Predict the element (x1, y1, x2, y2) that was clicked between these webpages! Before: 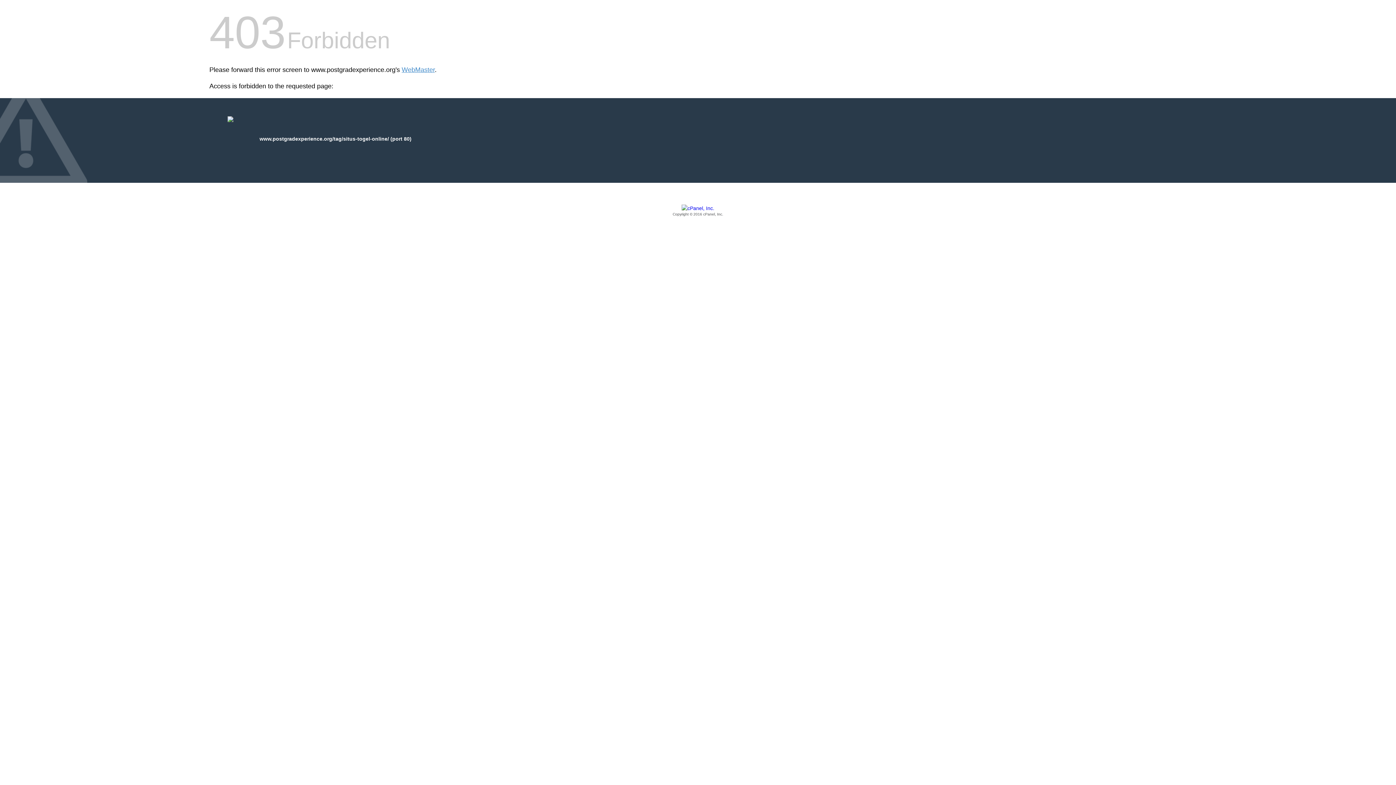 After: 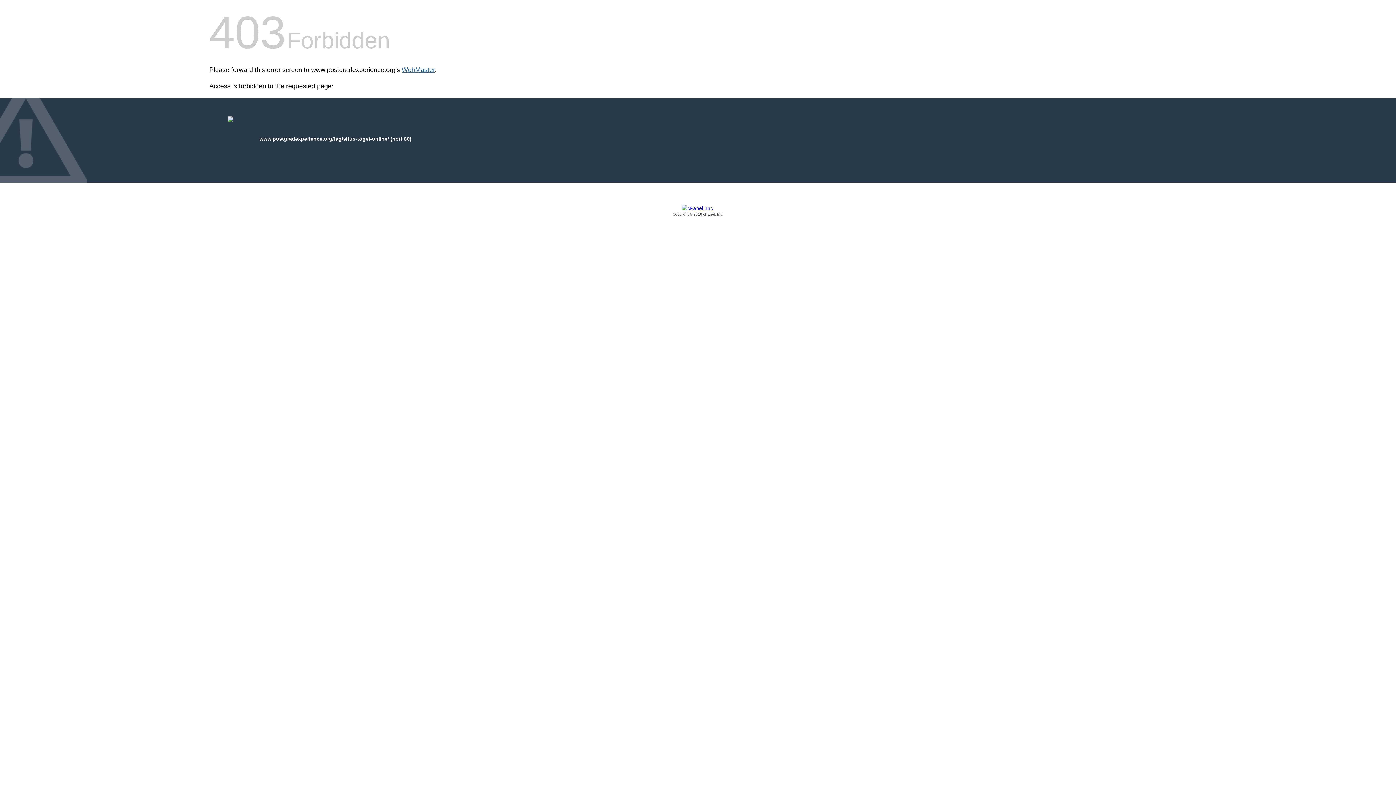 Action: label: WebMaster bbox: (401, 66, 434, 73)